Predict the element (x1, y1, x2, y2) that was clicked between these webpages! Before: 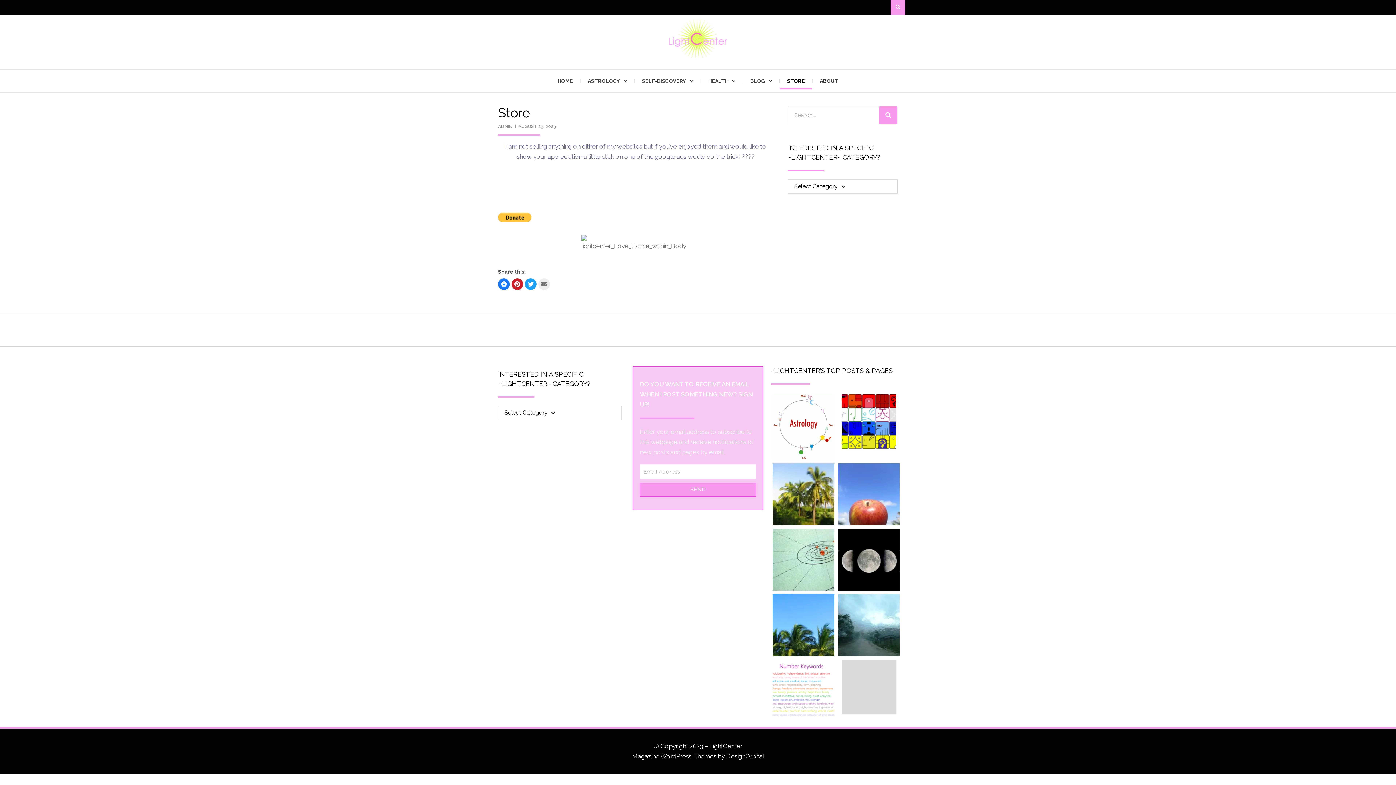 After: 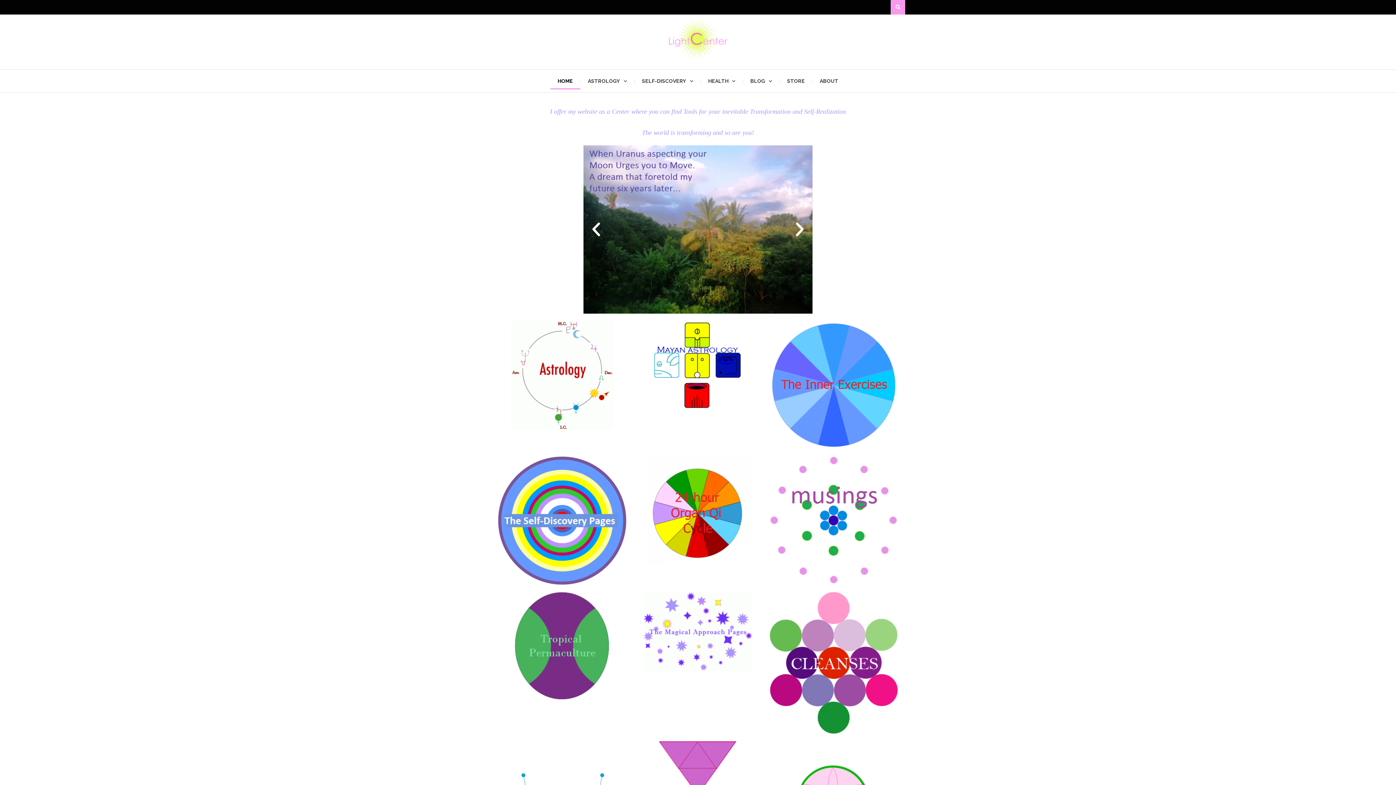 Action: bbox: (772, 394, 834, 459)